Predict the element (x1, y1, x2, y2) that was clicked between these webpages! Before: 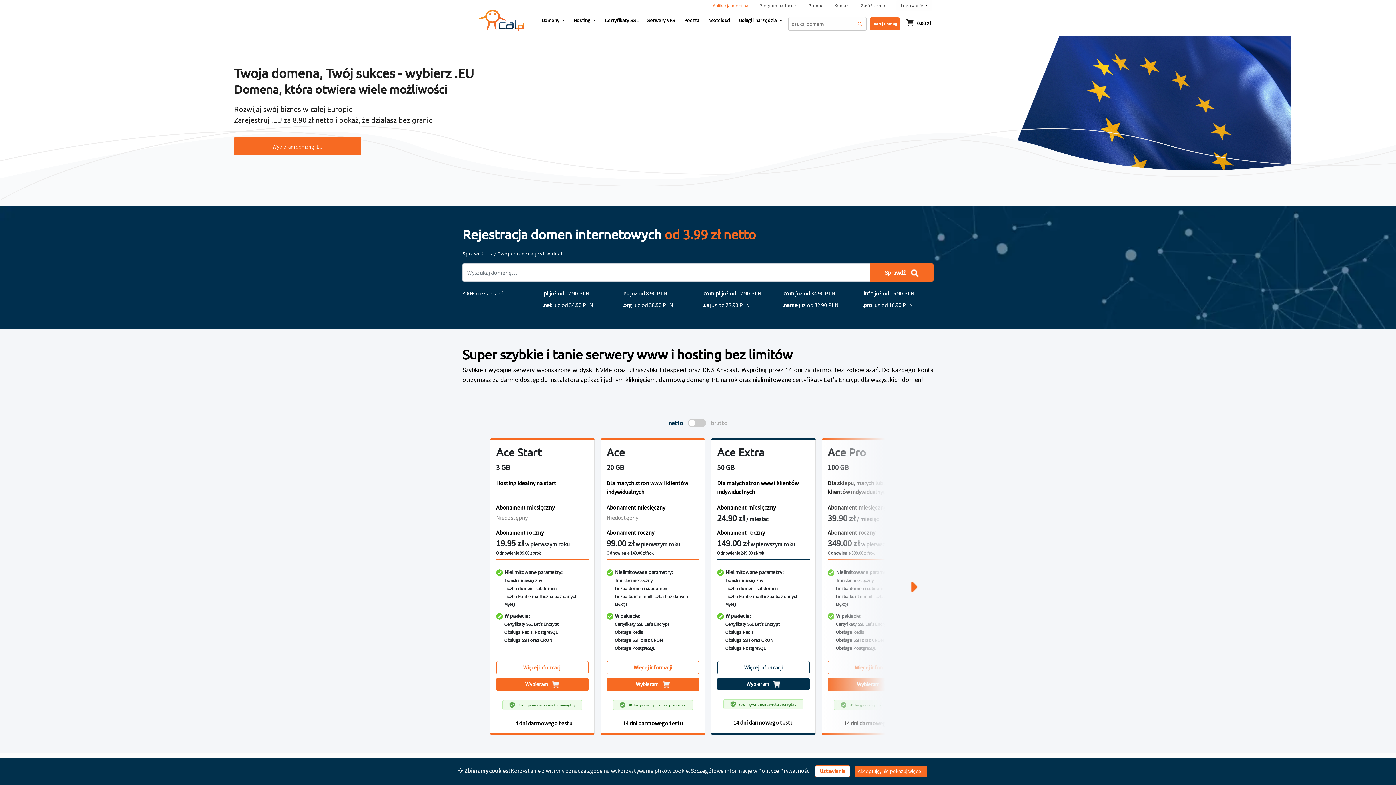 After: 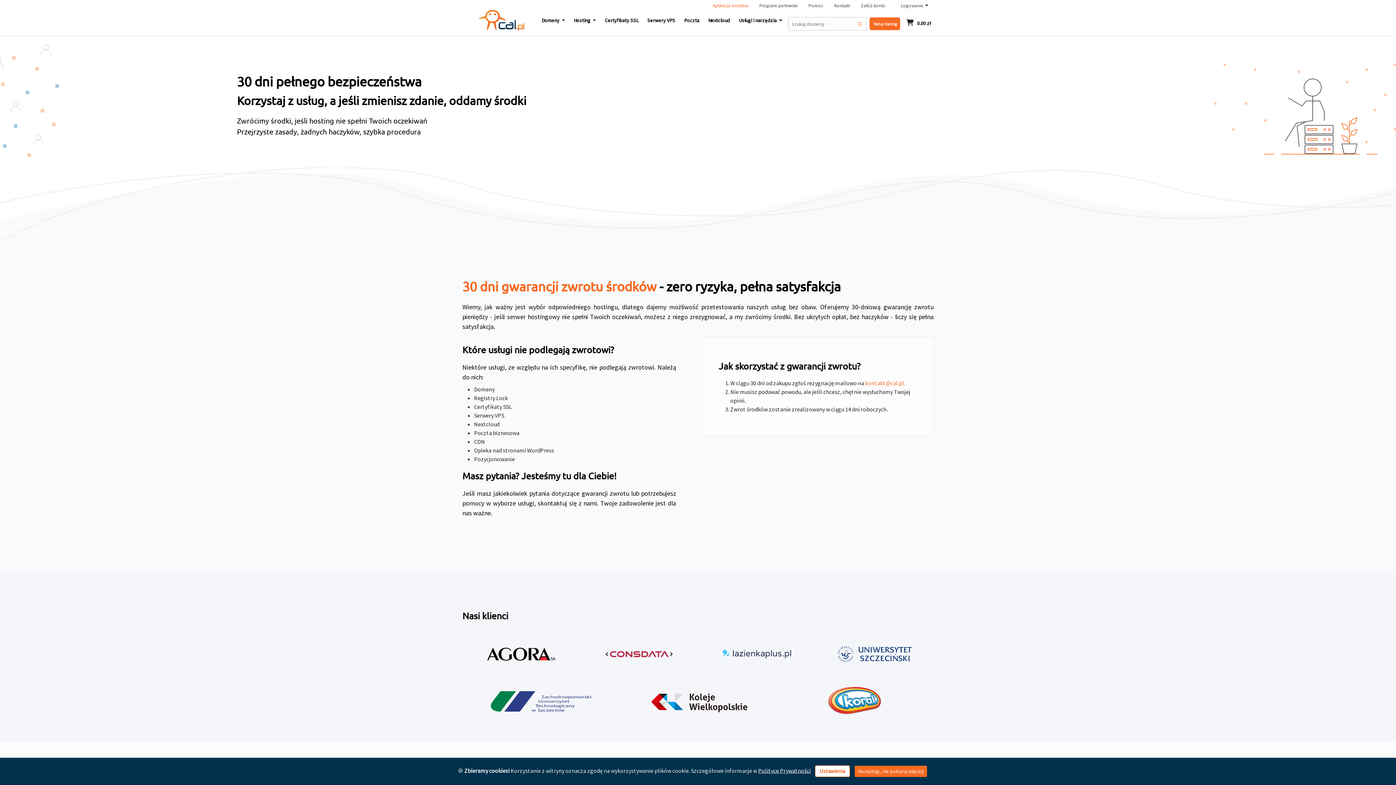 Action: label: 30 dni gwarancji zwrotu pieniędzy bbox: (717, 699, 809, 709)